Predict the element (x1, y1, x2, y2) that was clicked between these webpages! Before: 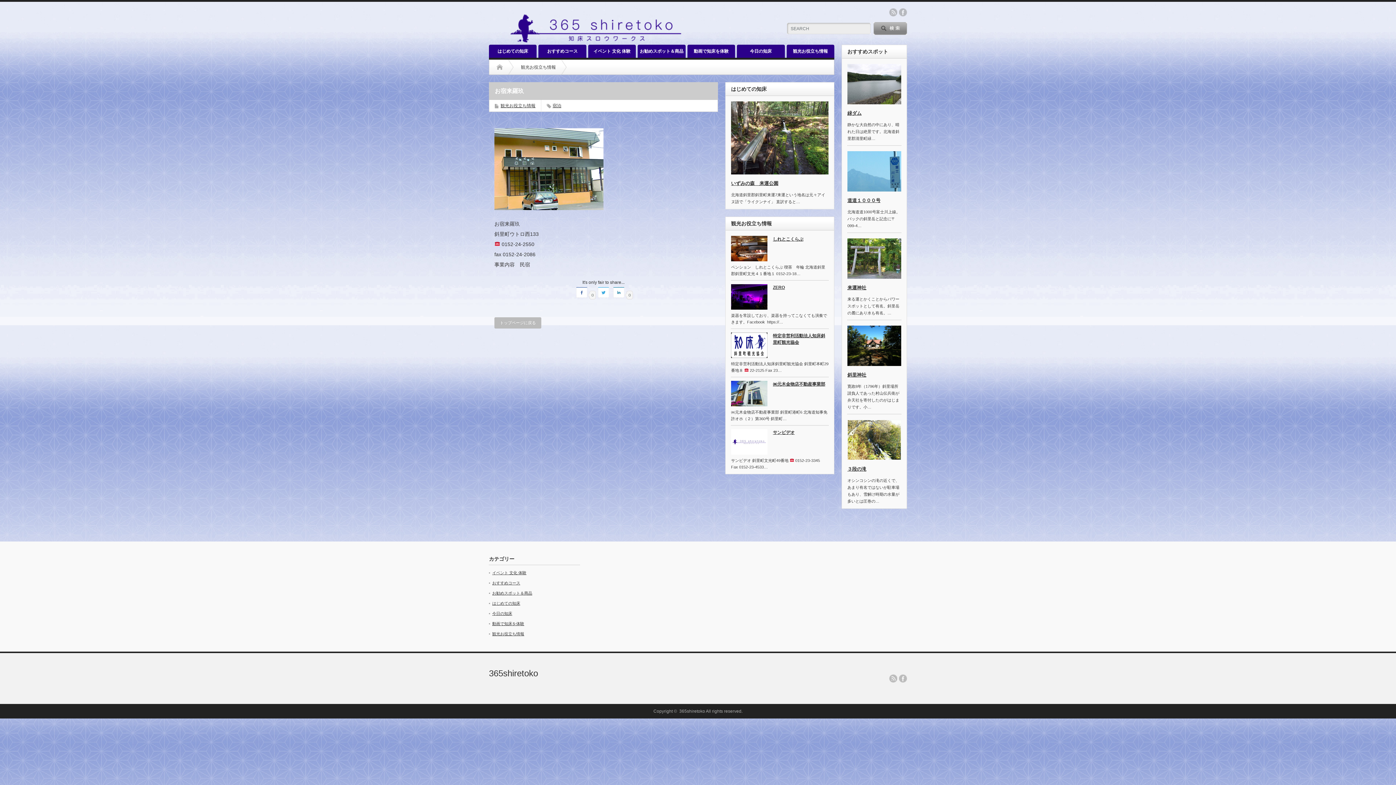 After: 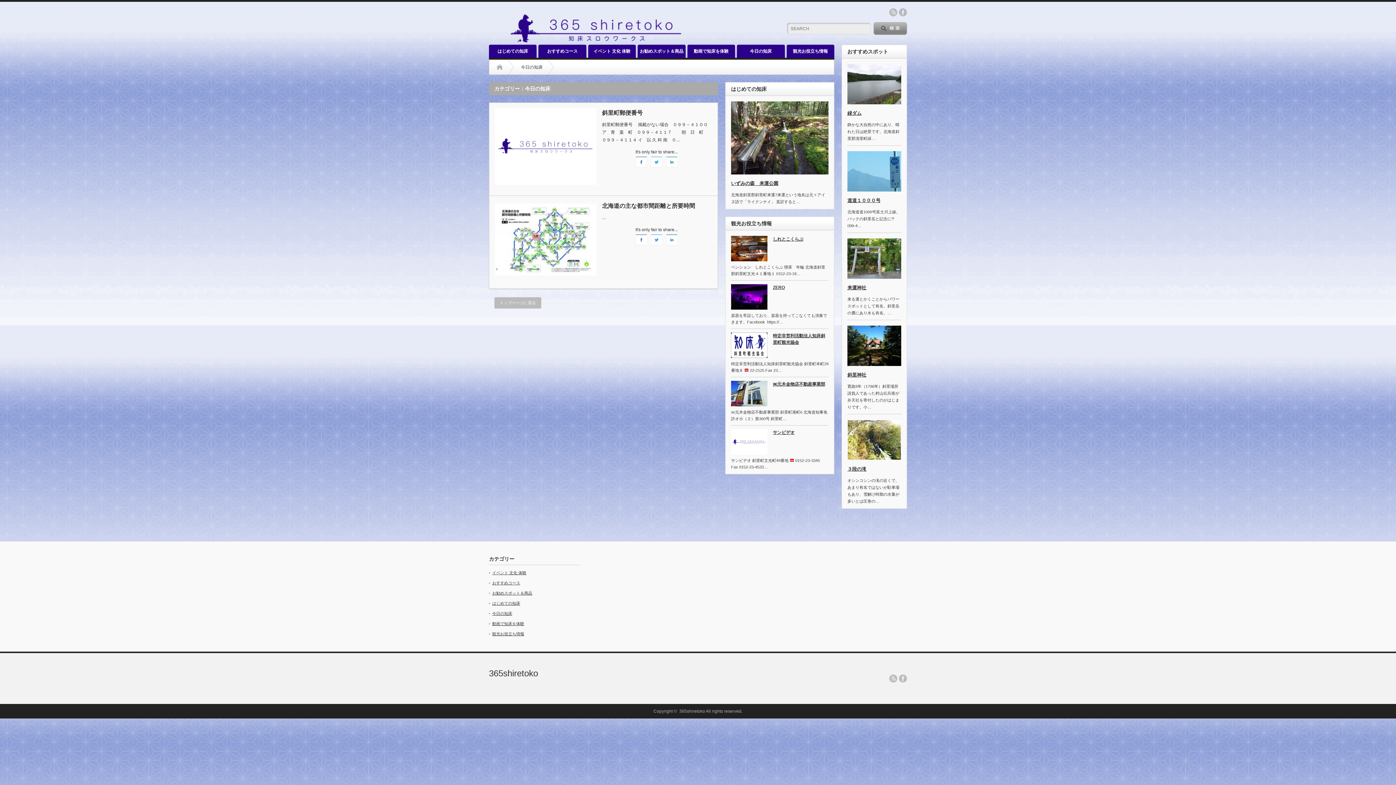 Action: bbox: (737, 44, 784, 57) label: 今日の知床